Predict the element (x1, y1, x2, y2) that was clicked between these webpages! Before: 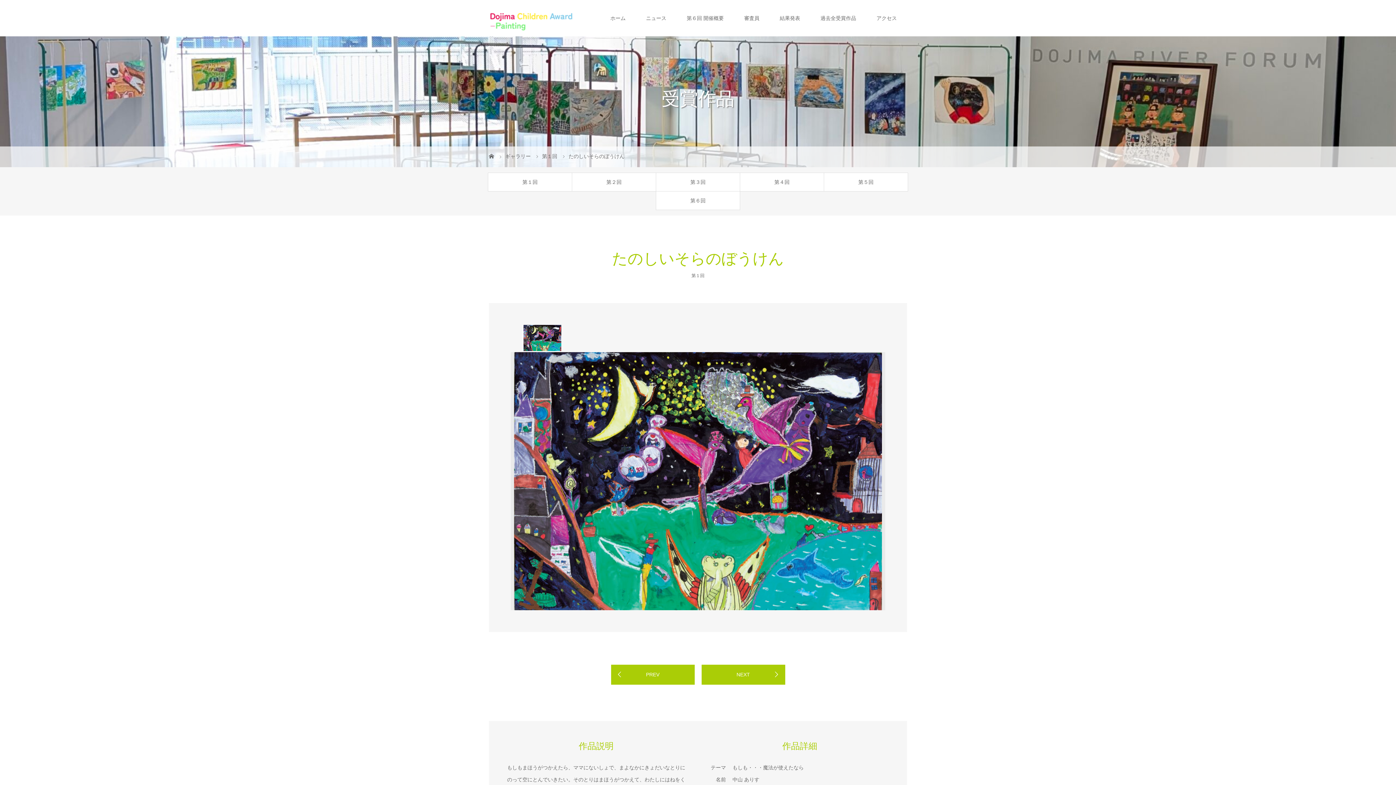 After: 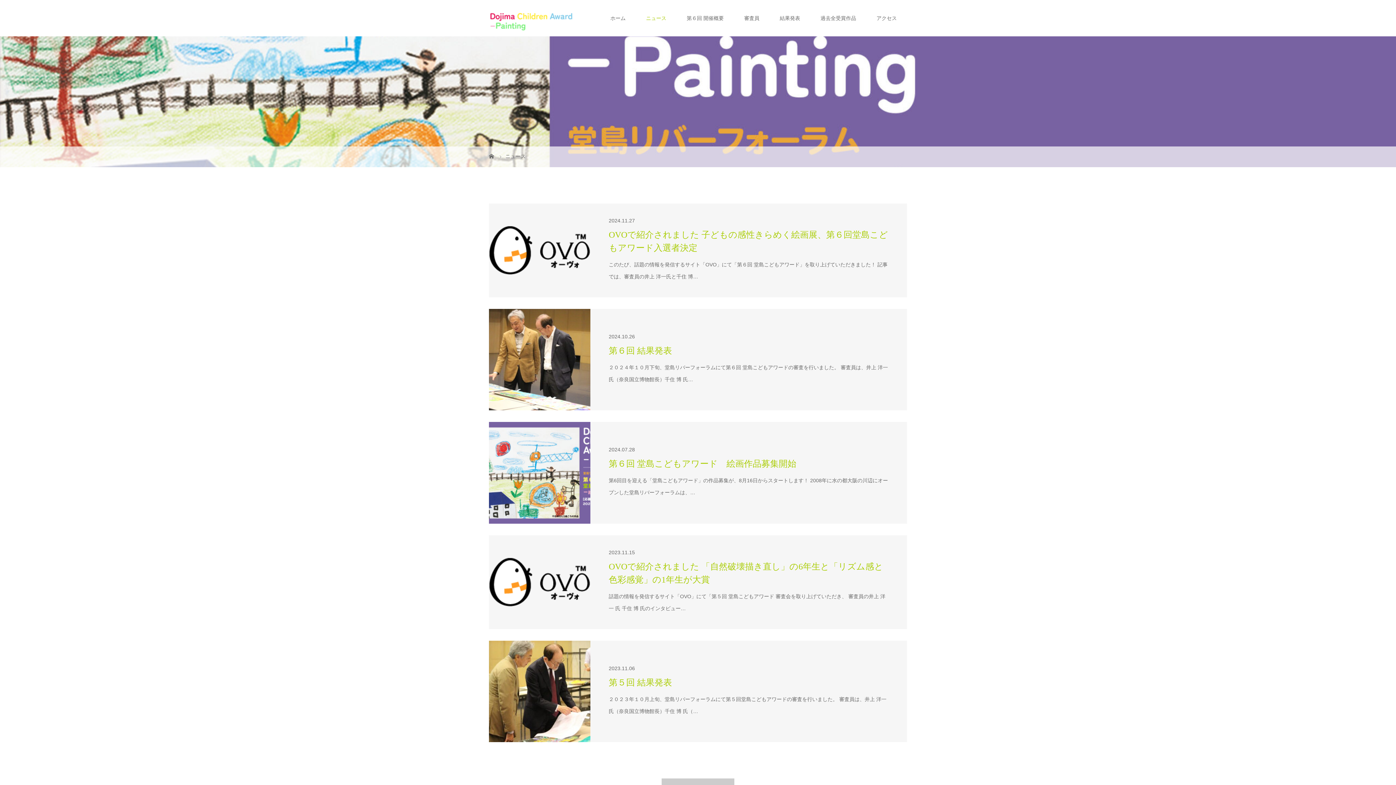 Action: label: ニュース bbox: (636, 0, 676, 36)